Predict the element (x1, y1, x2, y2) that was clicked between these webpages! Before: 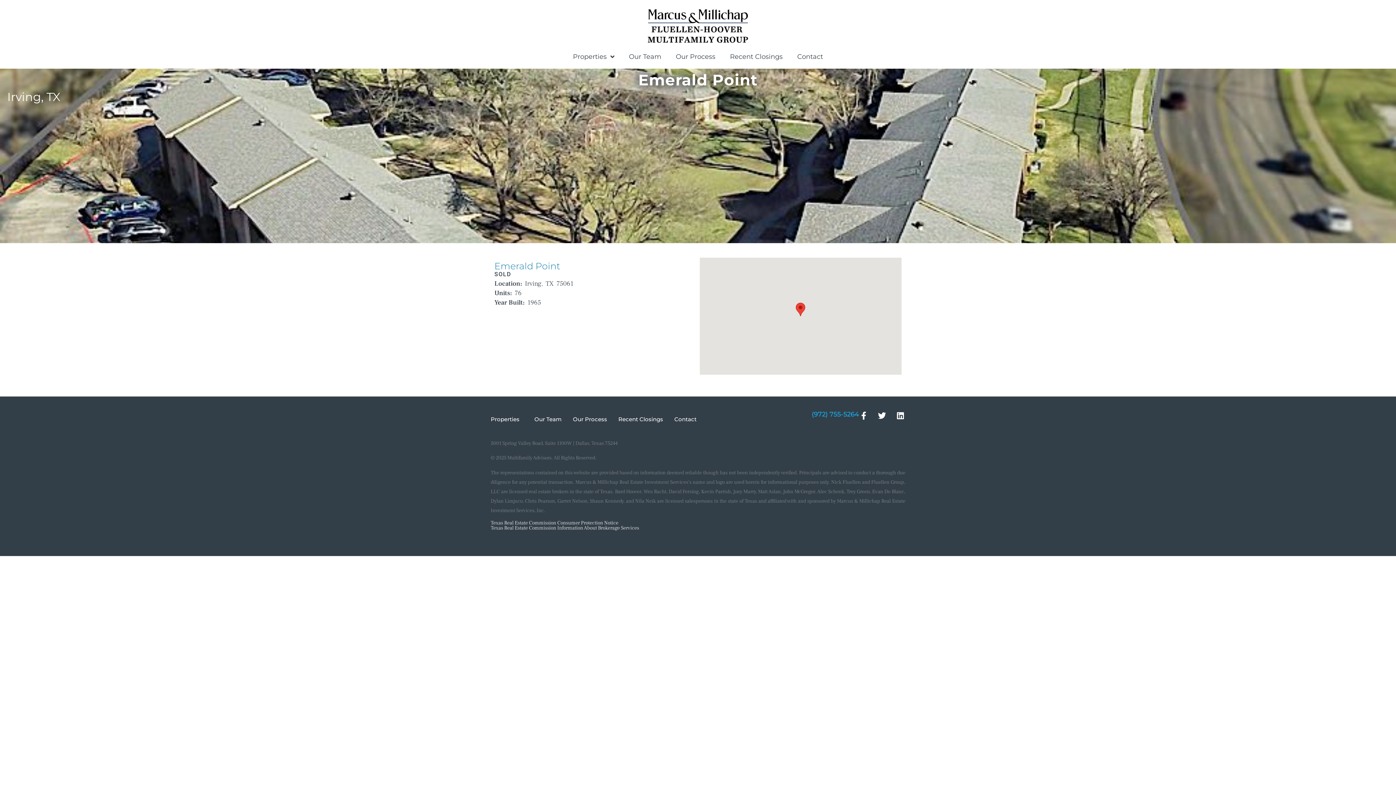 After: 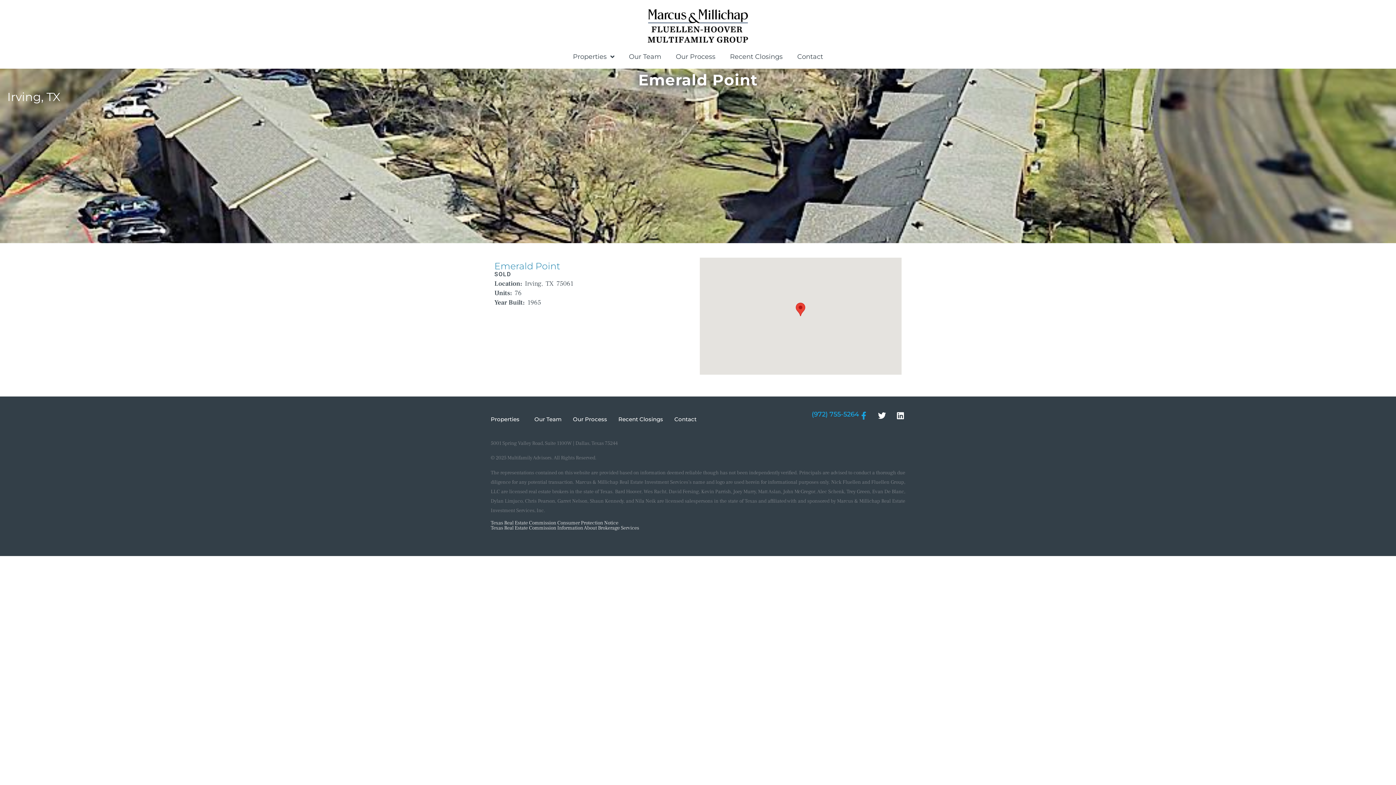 Action: bbox: (859, 411, 868, 420) label: Facebook-f